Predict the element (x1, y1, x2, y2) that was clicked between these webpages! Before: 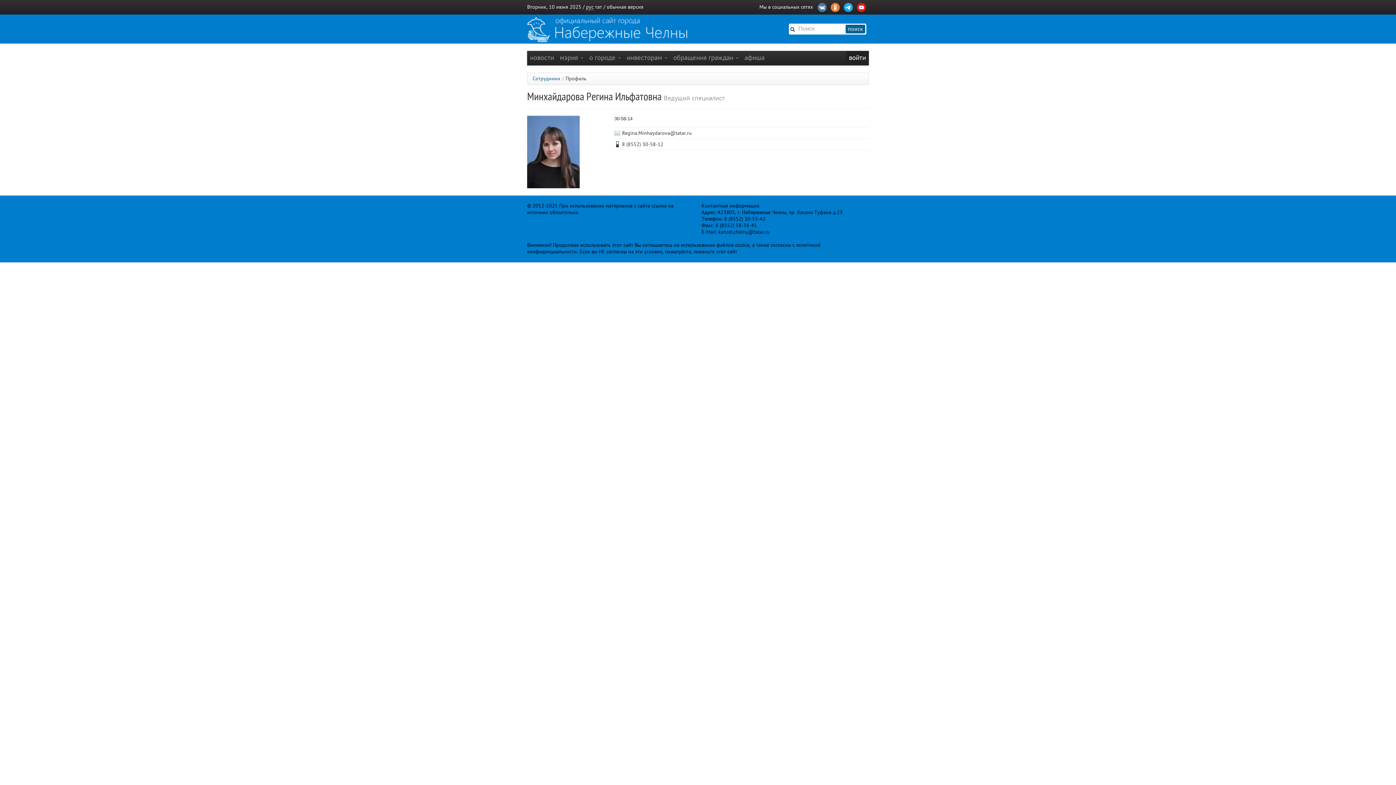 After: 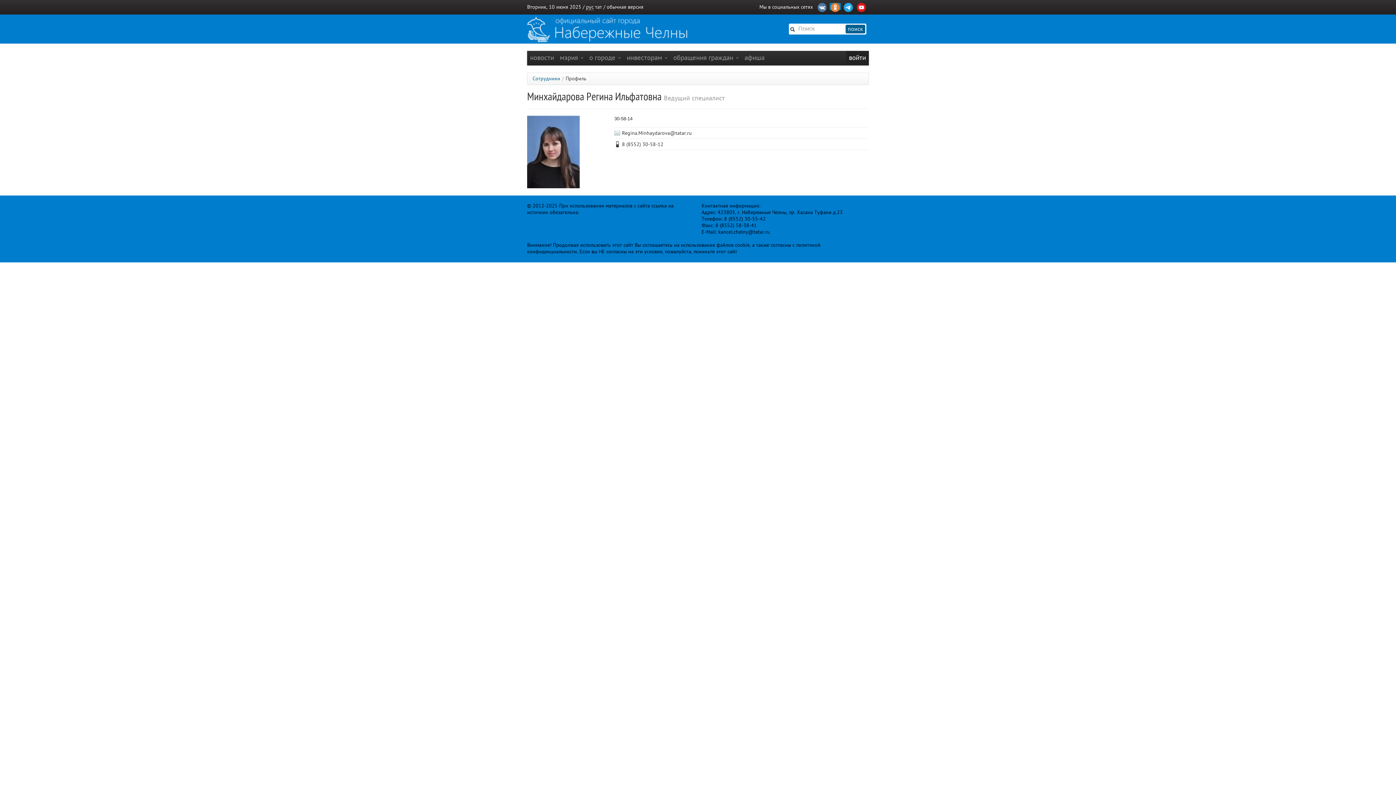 Action: bbox: (829, 2, 841, 10)